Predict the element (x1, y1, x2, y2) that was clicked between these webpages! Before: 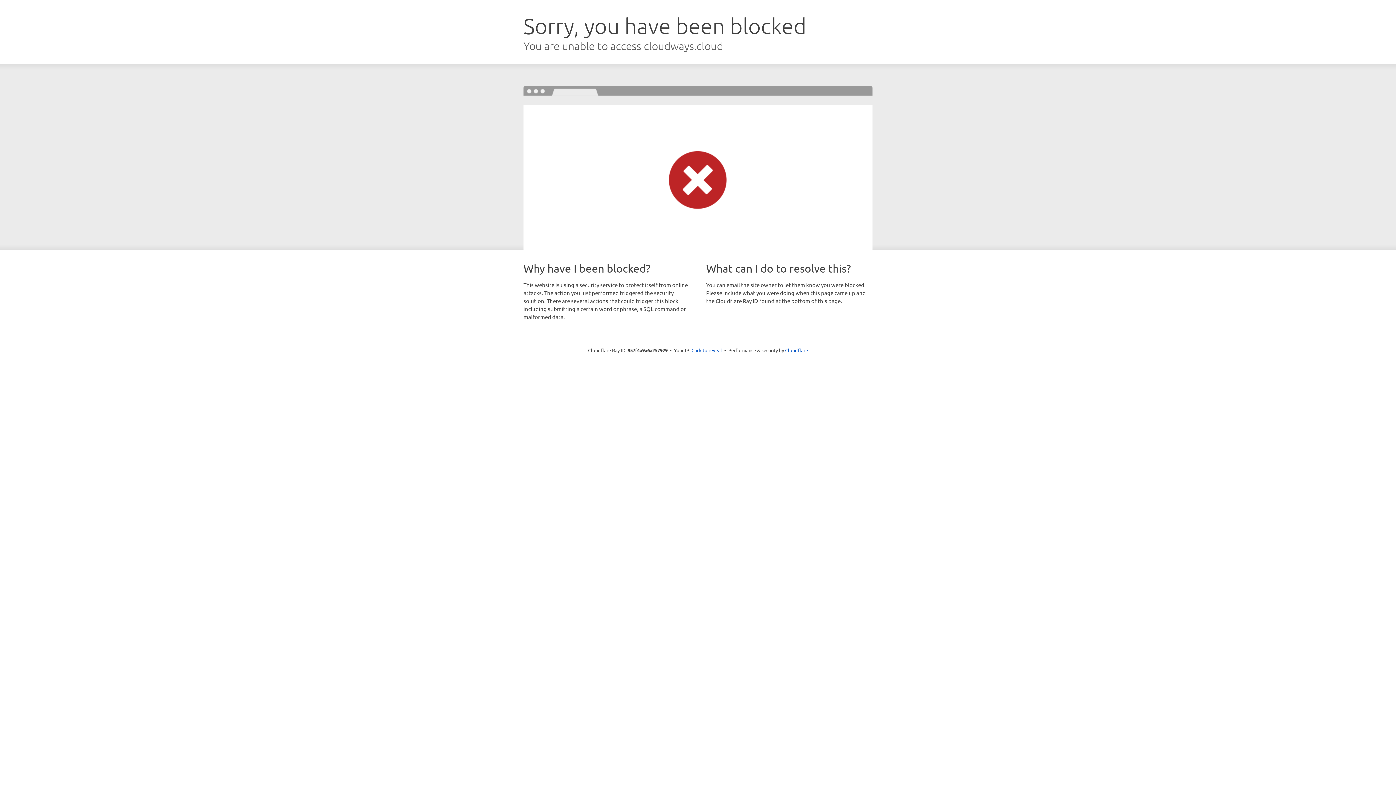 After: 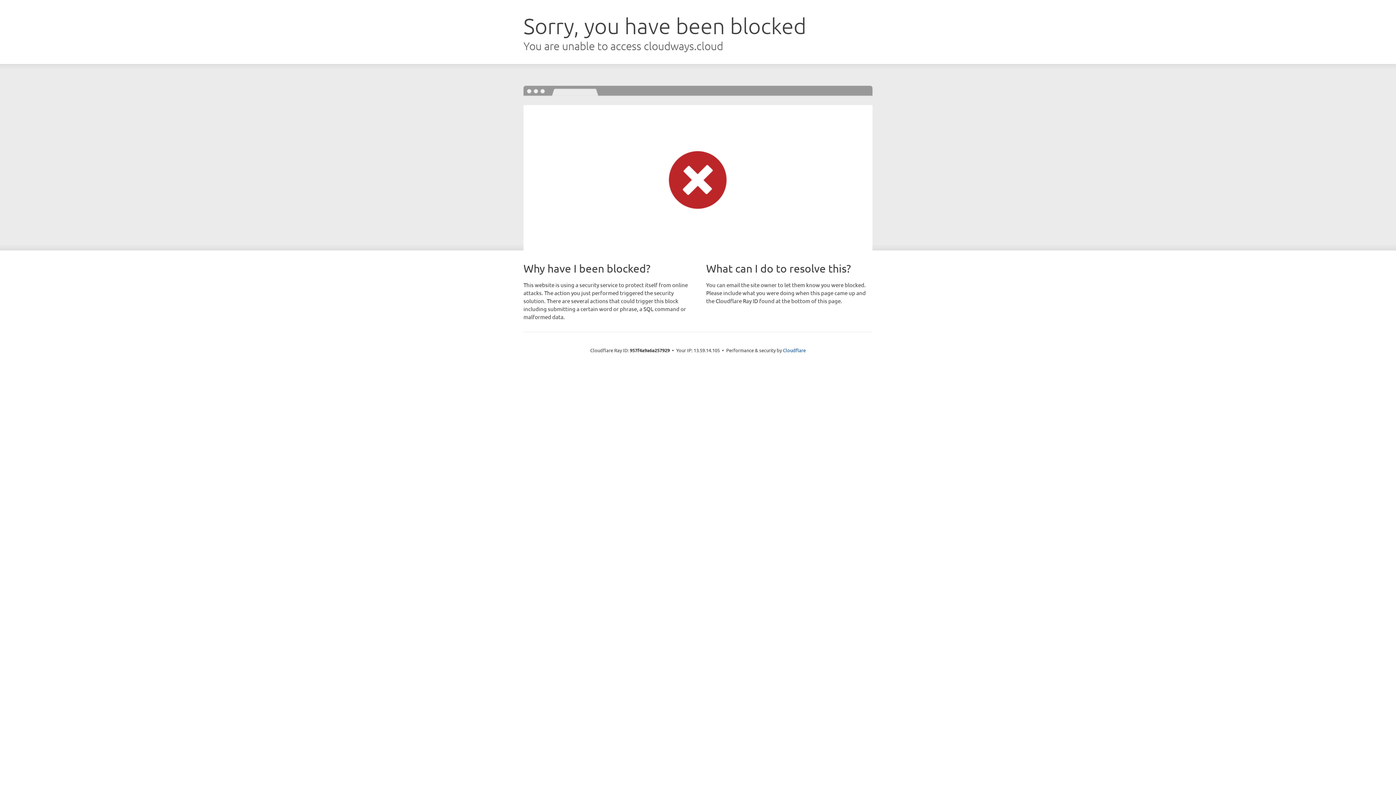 Action: bbox: (691, 346, 722, 353) label: Click to reveal